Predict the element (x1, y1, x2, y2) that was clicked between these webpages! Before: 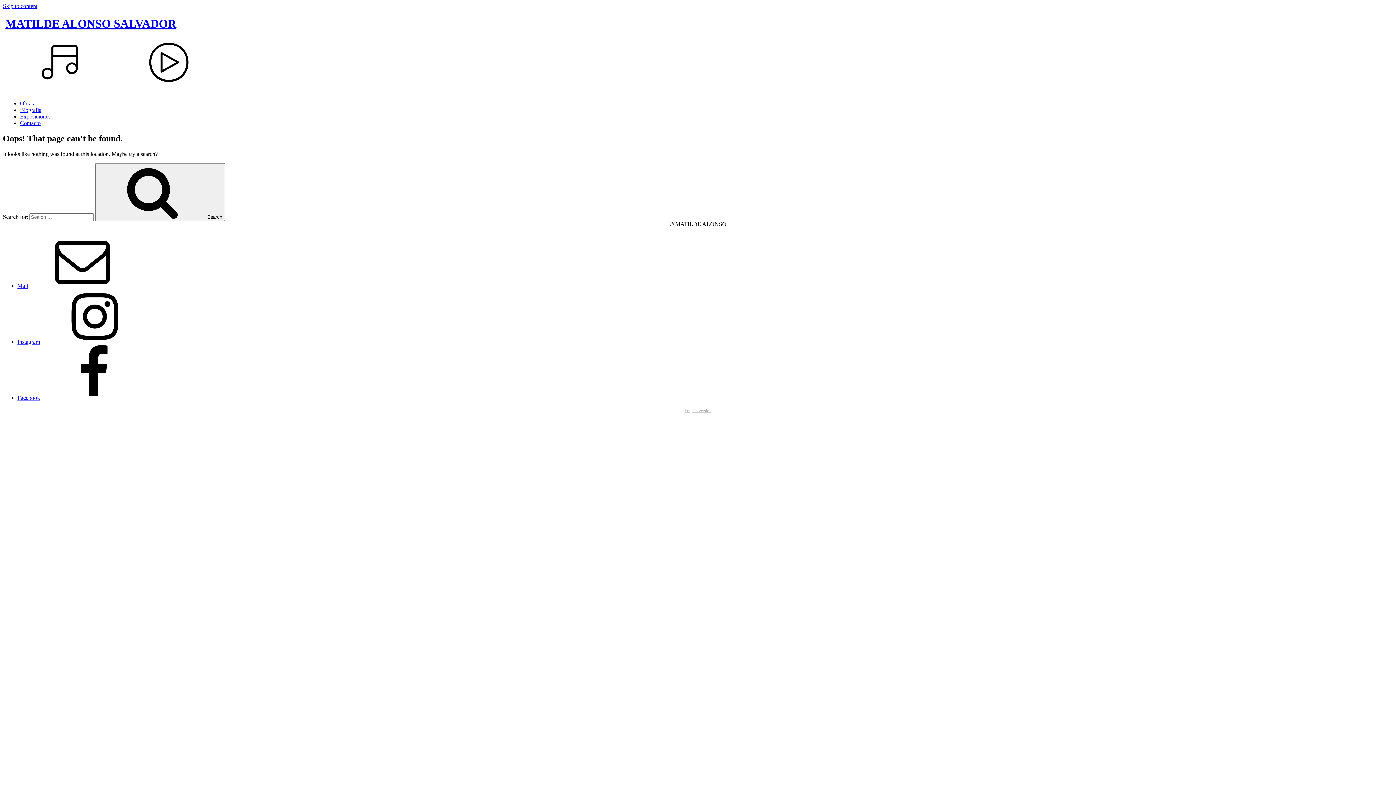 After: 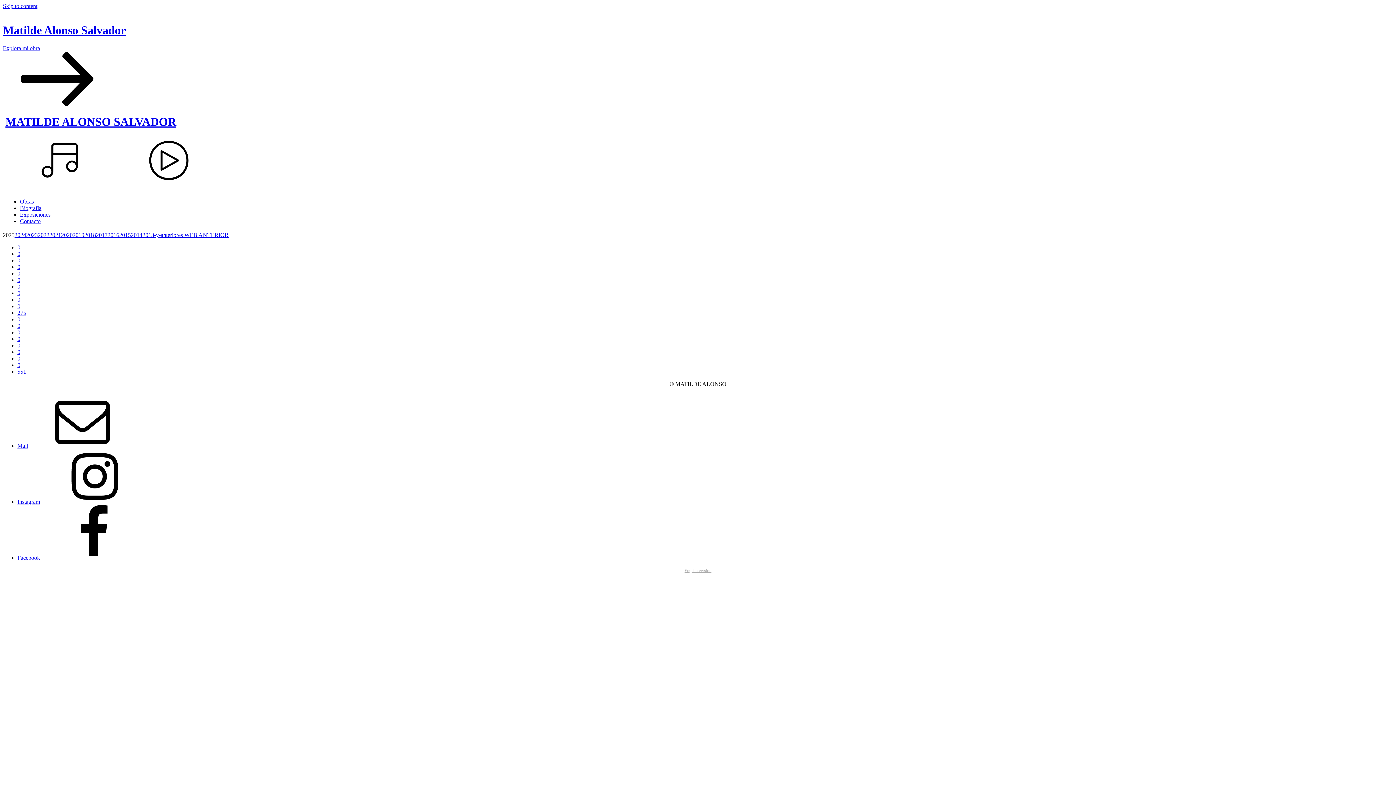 Action: label: Obras bbox: (20, 100, 33, 106)